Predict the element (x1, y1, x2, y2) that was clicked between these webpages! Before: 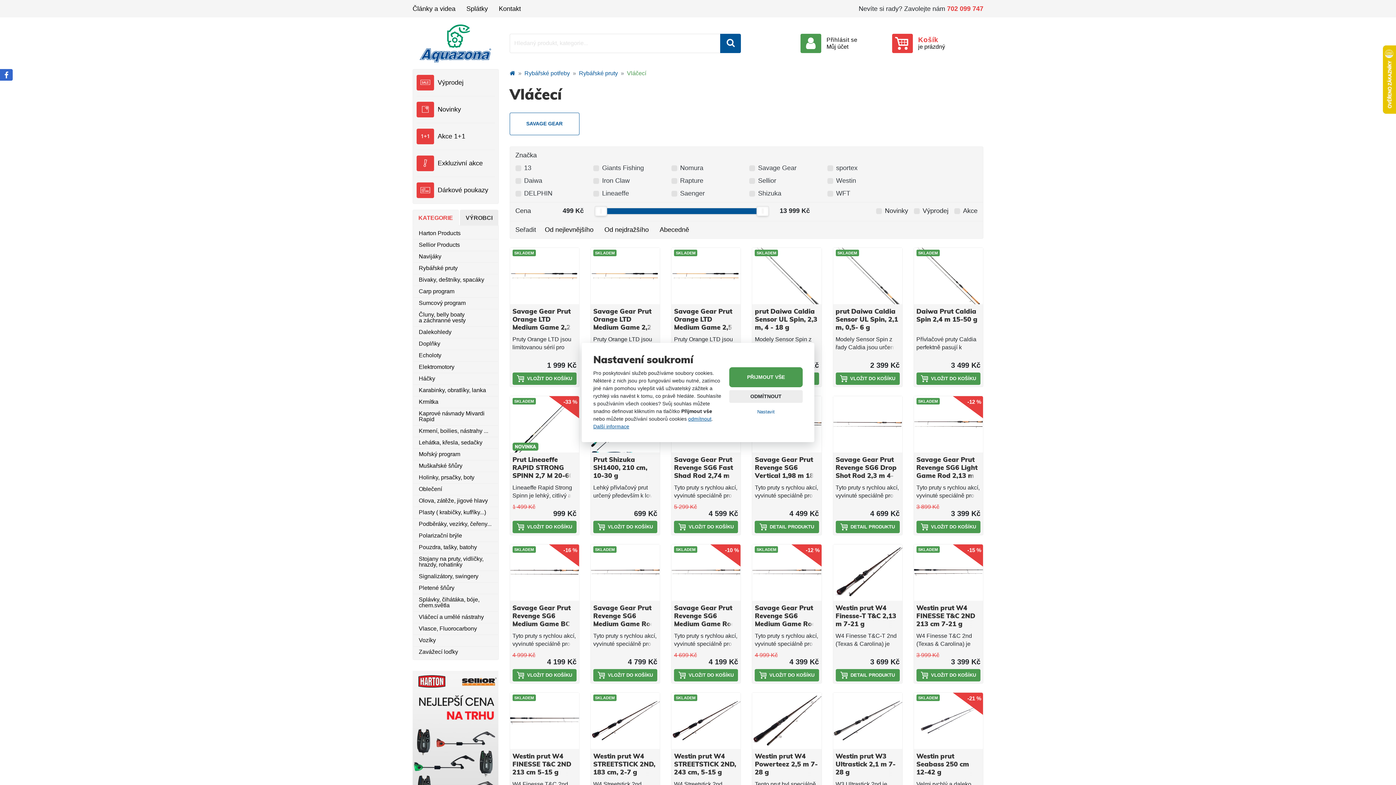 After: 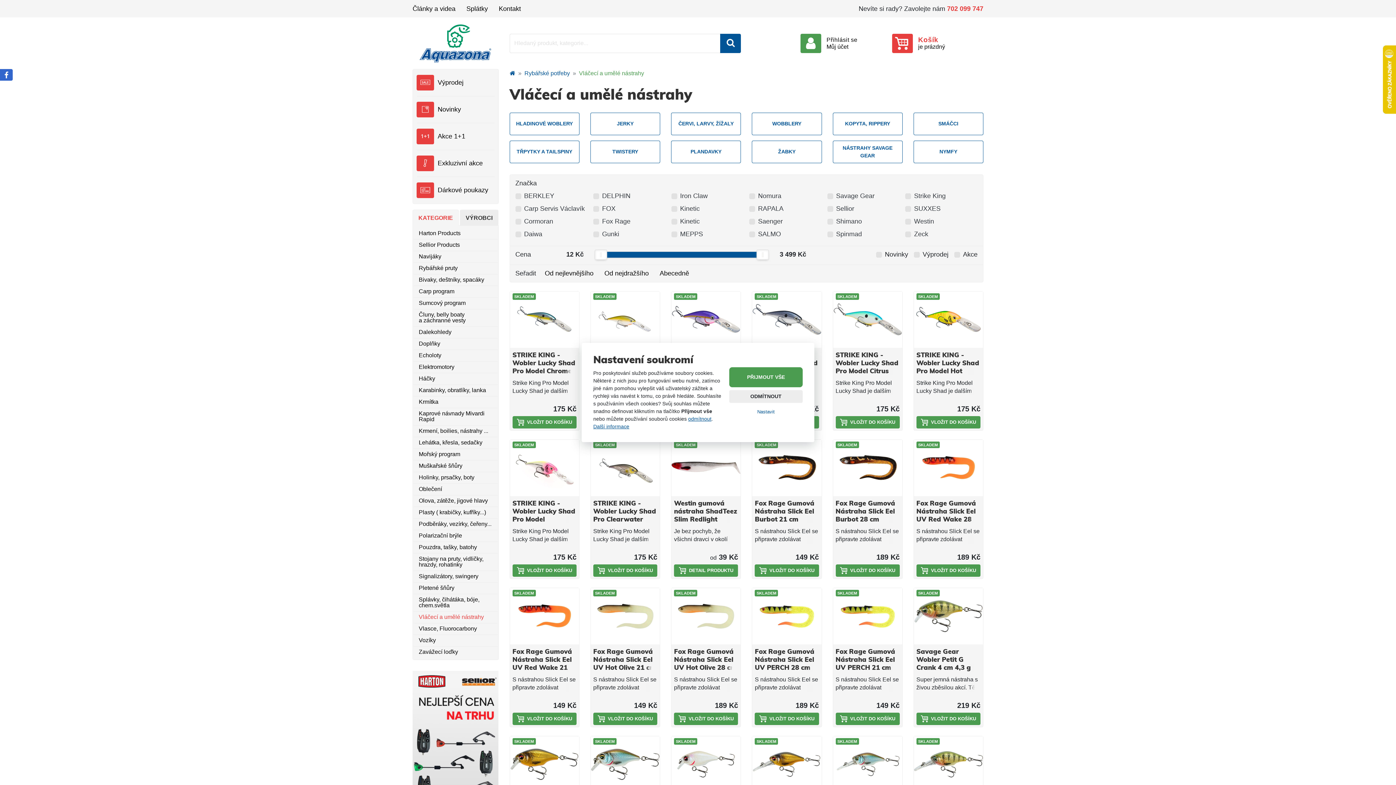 Action: bbox: (413, 612, 498, 622) label: Vláčecí a umělé nástrahy